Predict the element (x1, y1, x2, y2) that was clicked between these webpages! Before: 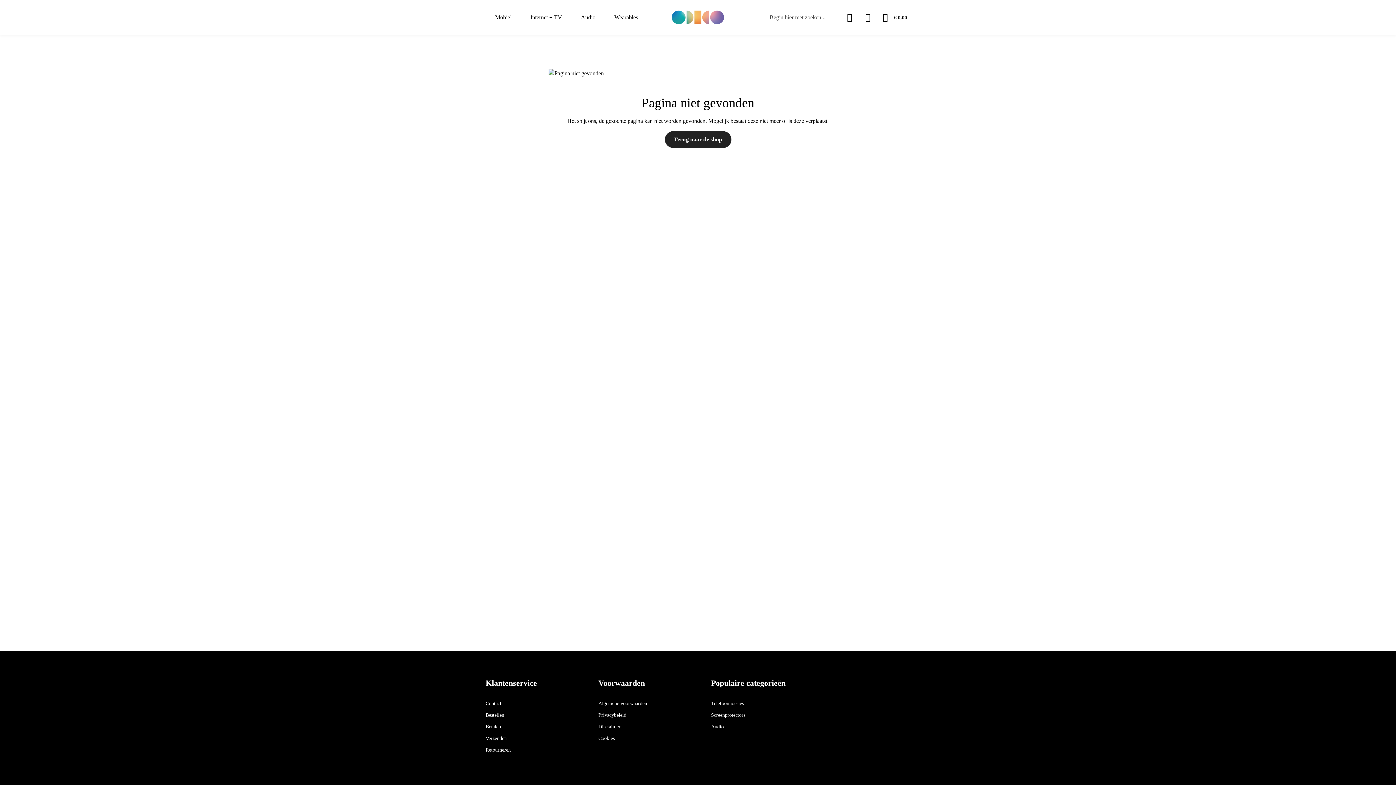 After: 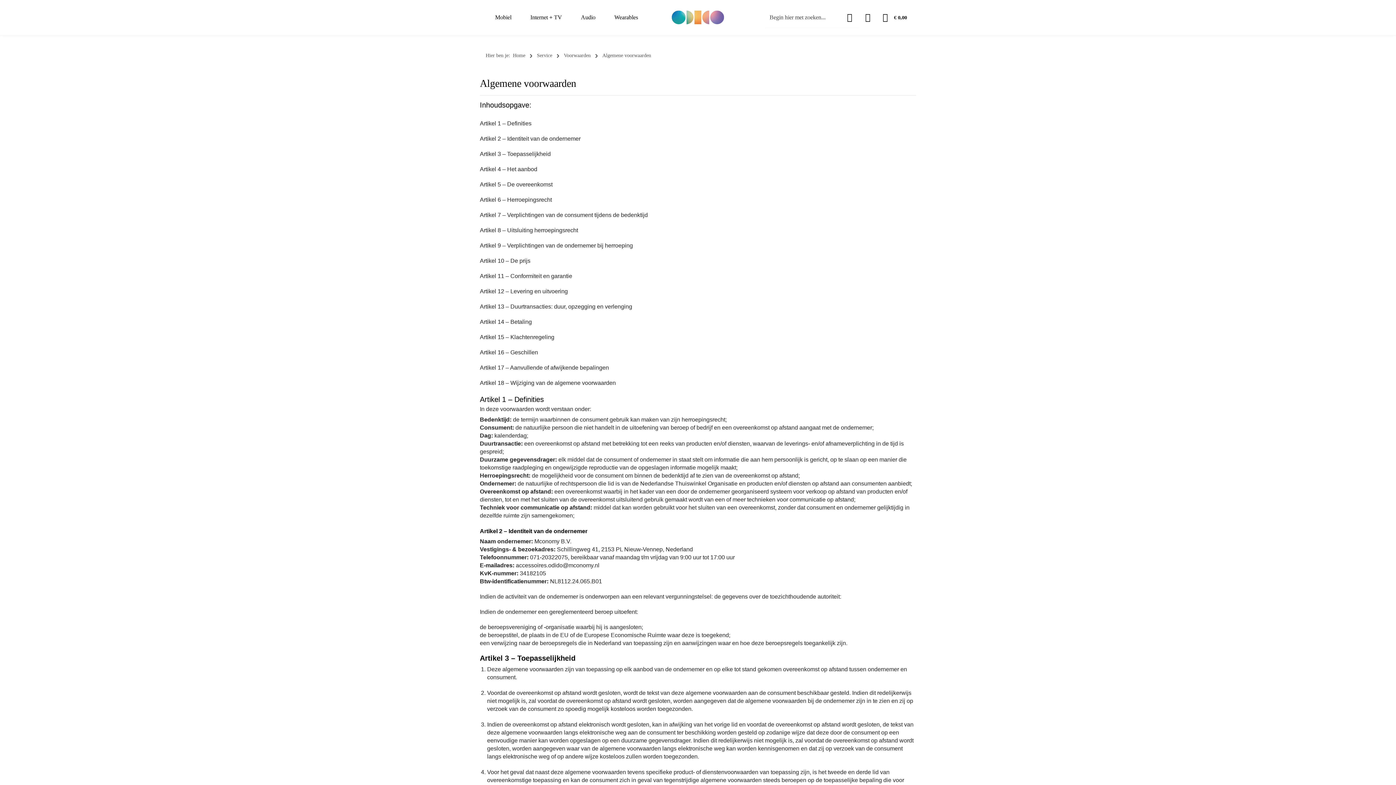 Action: bbox: (598, 701, 647, 706) label: Algemene voorwaarden